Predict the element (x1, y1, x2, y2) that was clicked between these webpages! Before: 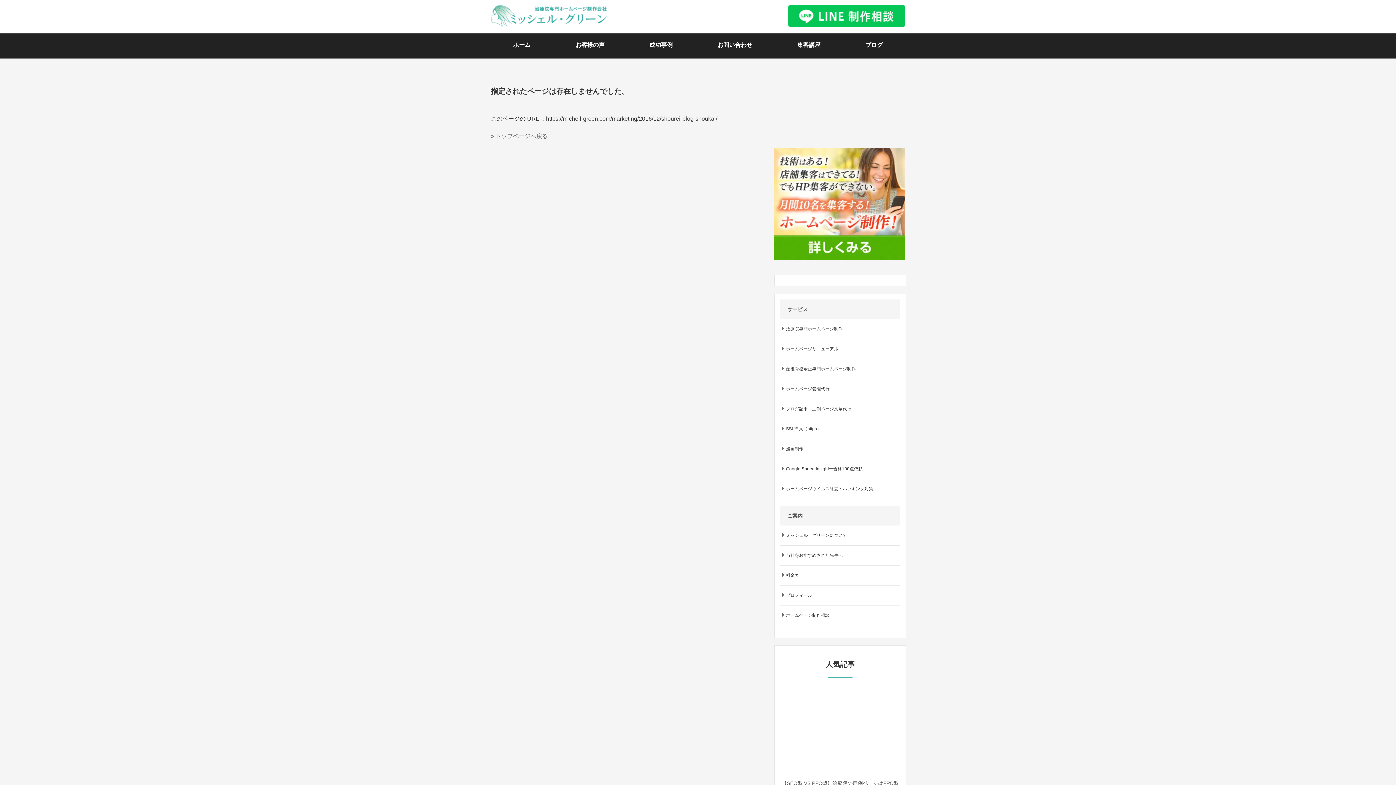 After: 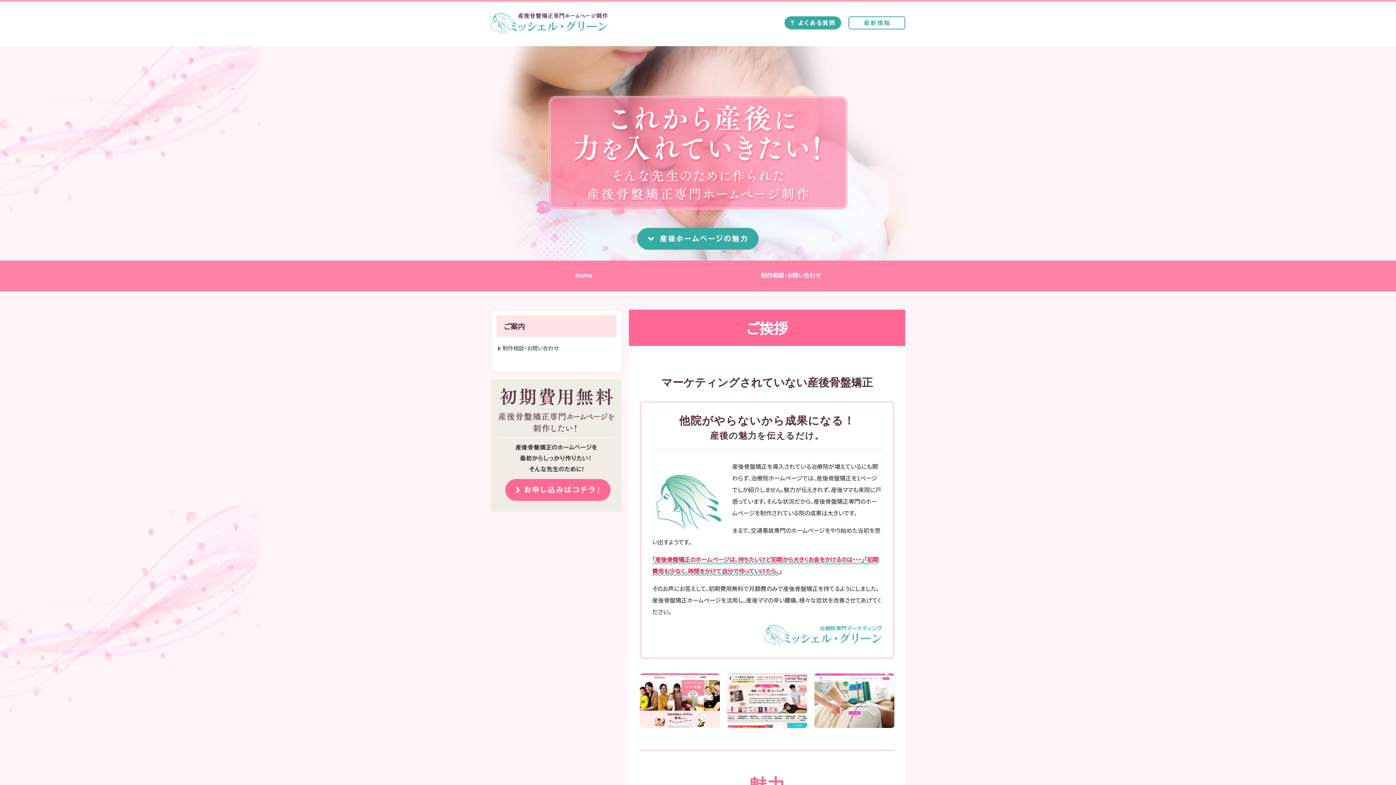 Action: bbox: (780, 359, 900, 378) label: 産後骨盤矯正専門ホームページ制作